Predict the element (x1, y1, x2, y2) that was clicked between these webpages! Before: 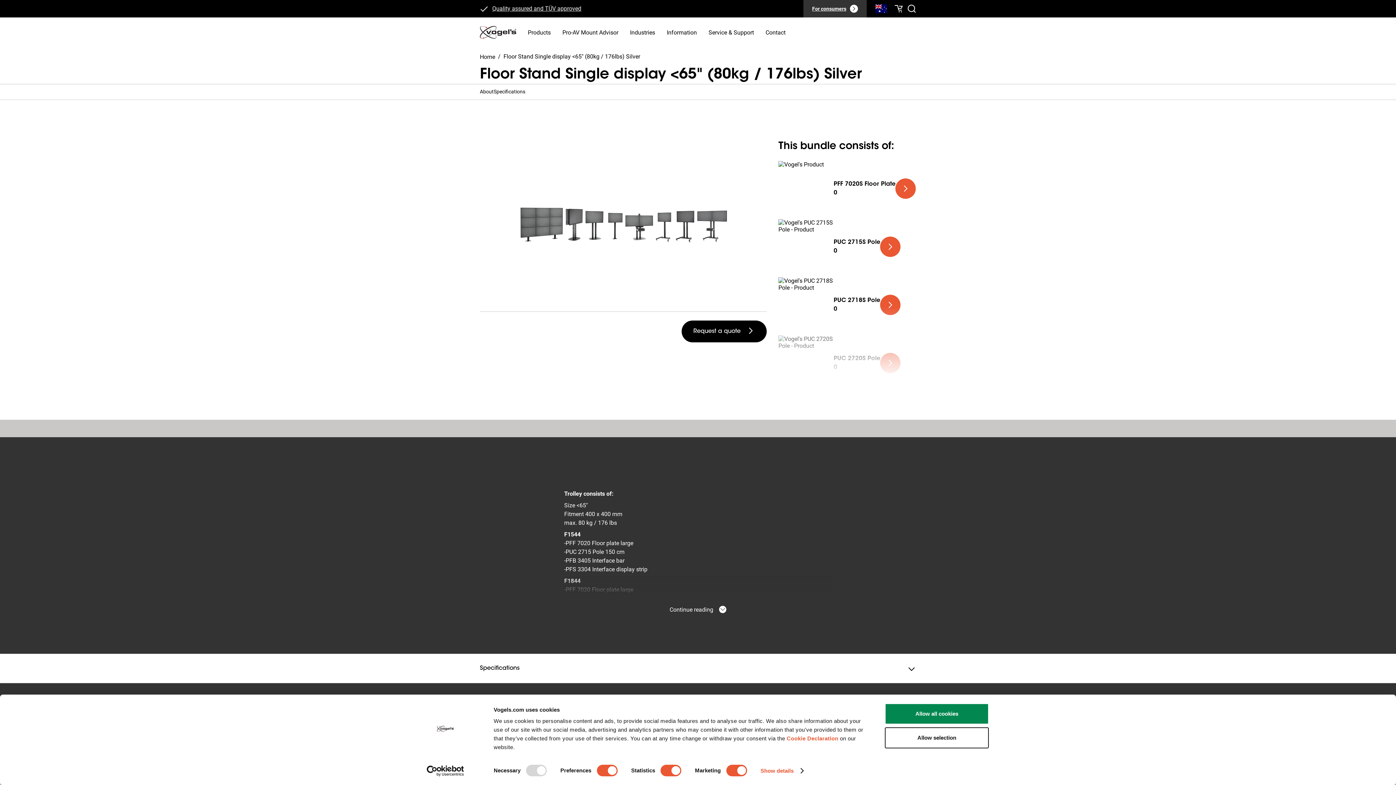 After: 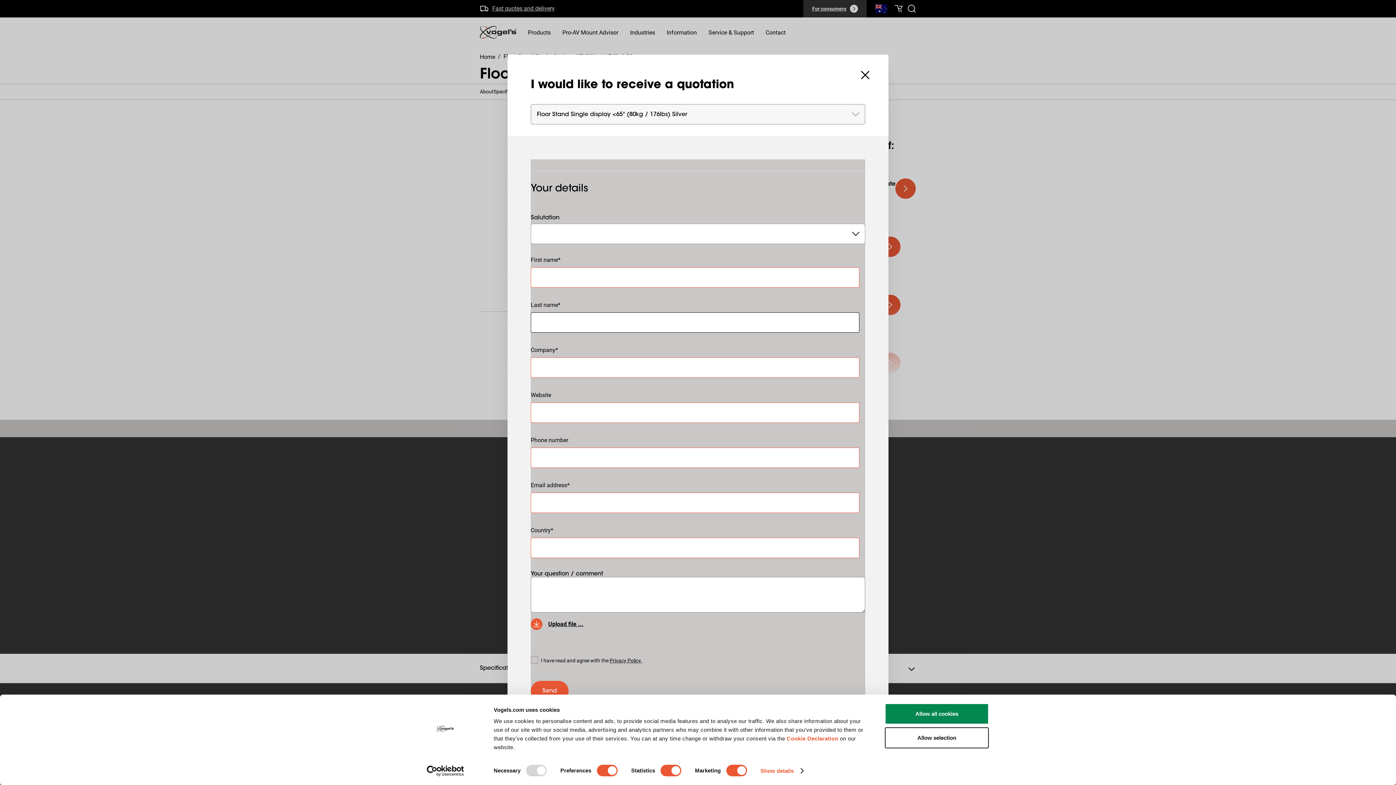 Action: bbox: (681, 320, 766, 342) label: undefined large secondary